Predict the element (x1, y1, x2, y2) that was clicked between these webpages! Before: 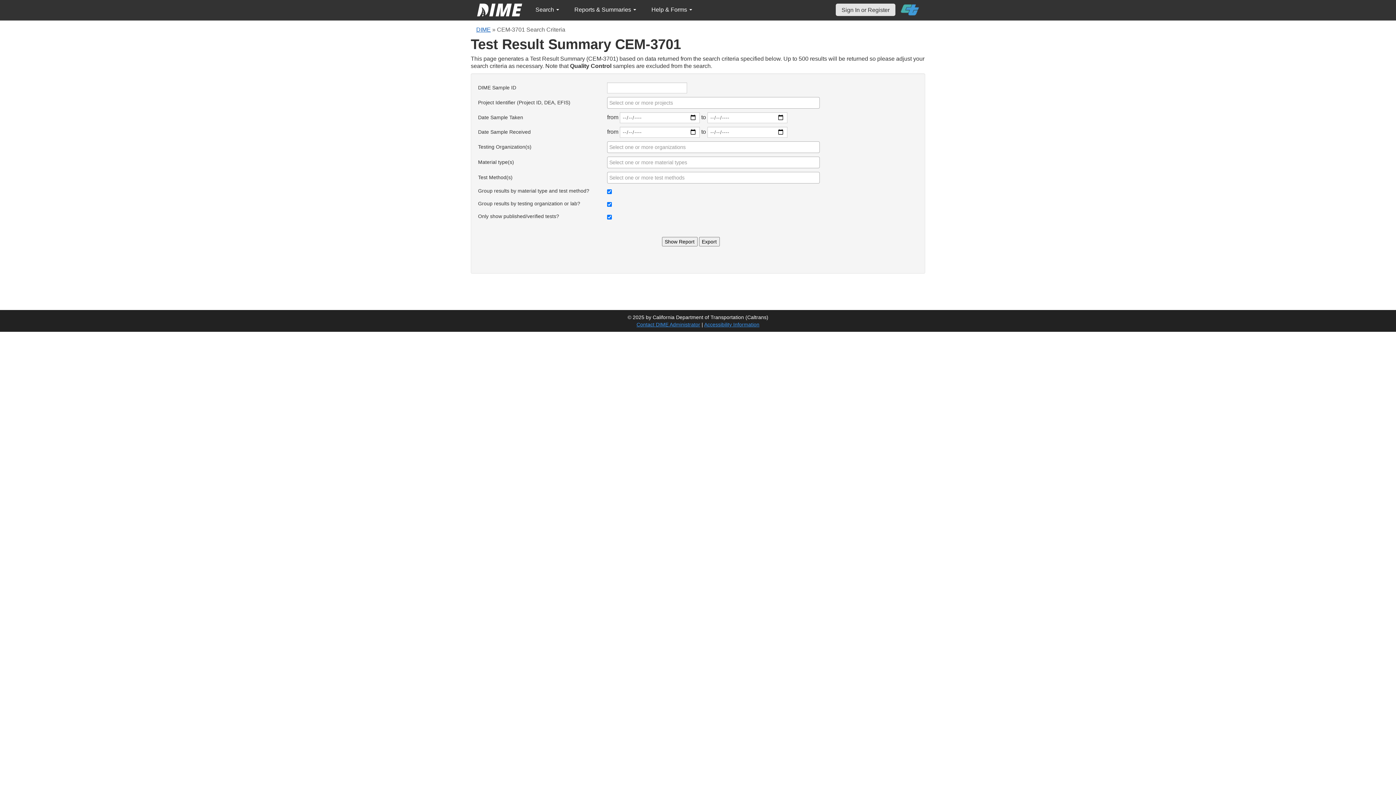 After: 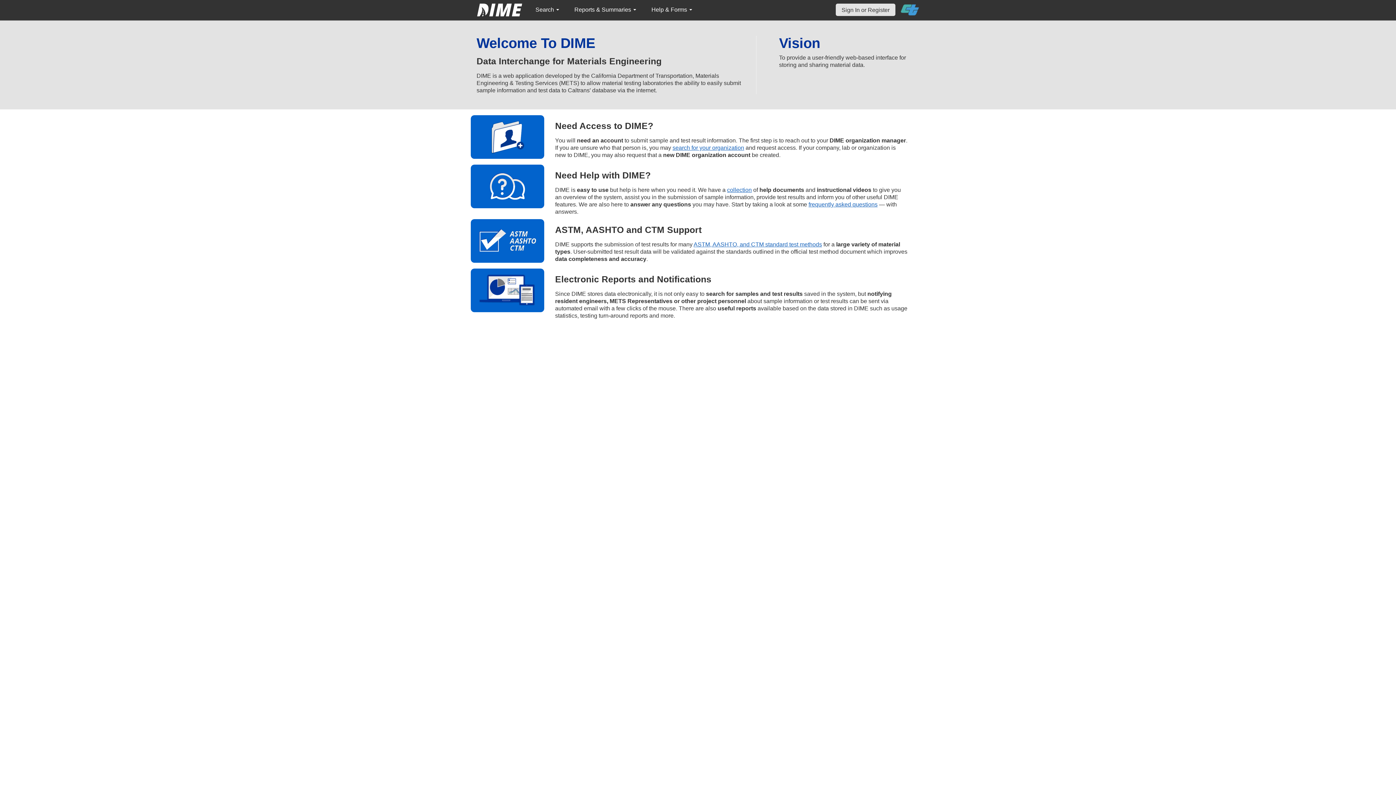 Action: bbox: (469, 0, 529, 20)